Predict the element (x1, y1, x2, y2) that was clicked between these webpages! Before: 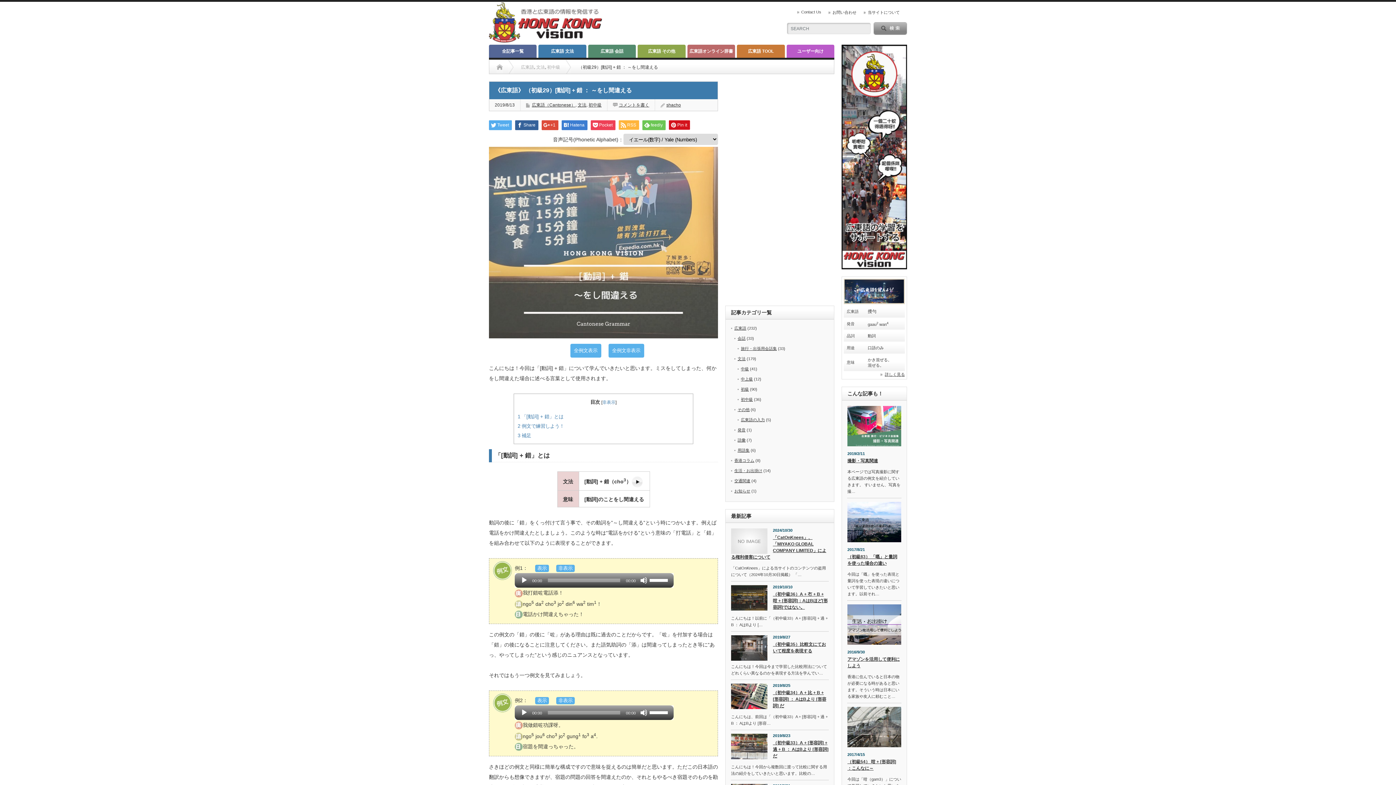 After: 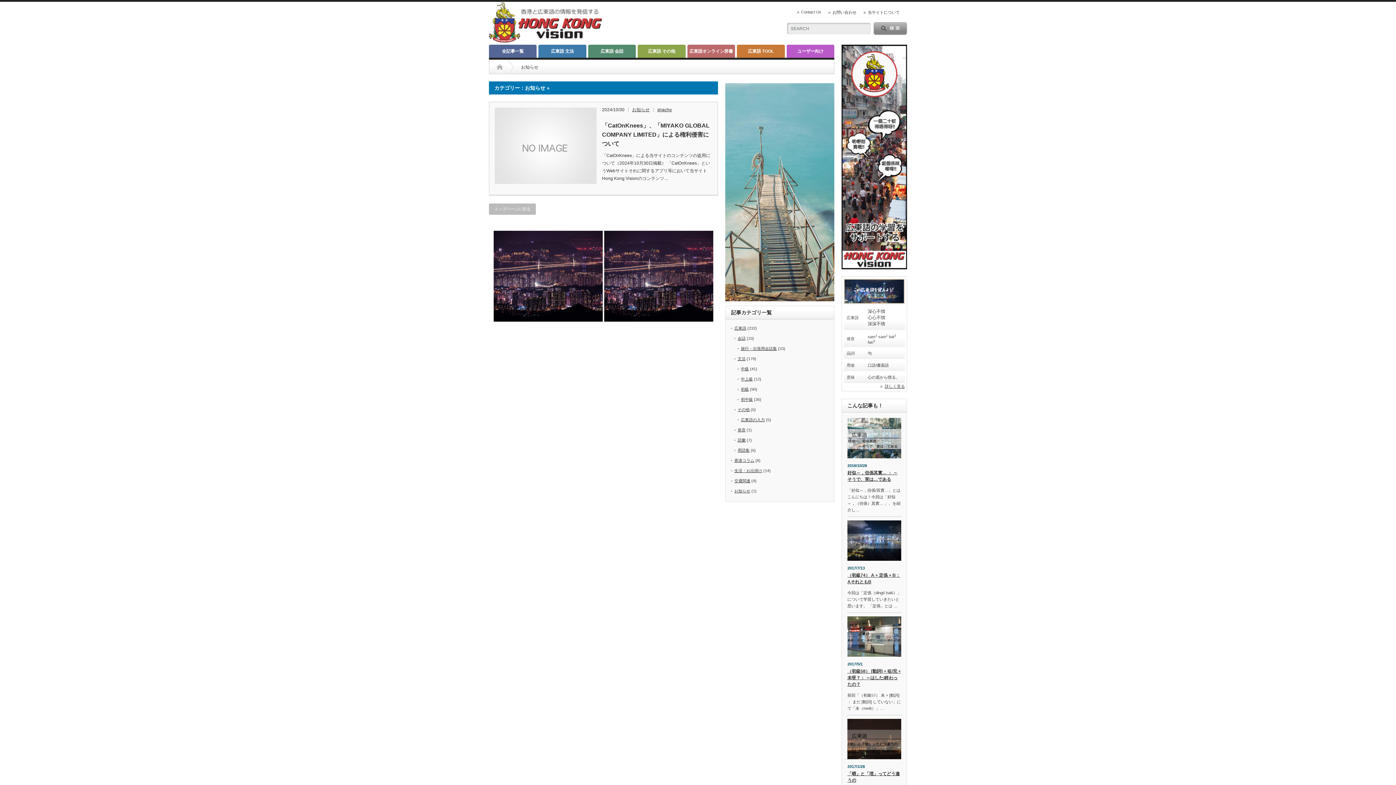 Action: label: お知らせ bbox: (734, 489, 750, 493)